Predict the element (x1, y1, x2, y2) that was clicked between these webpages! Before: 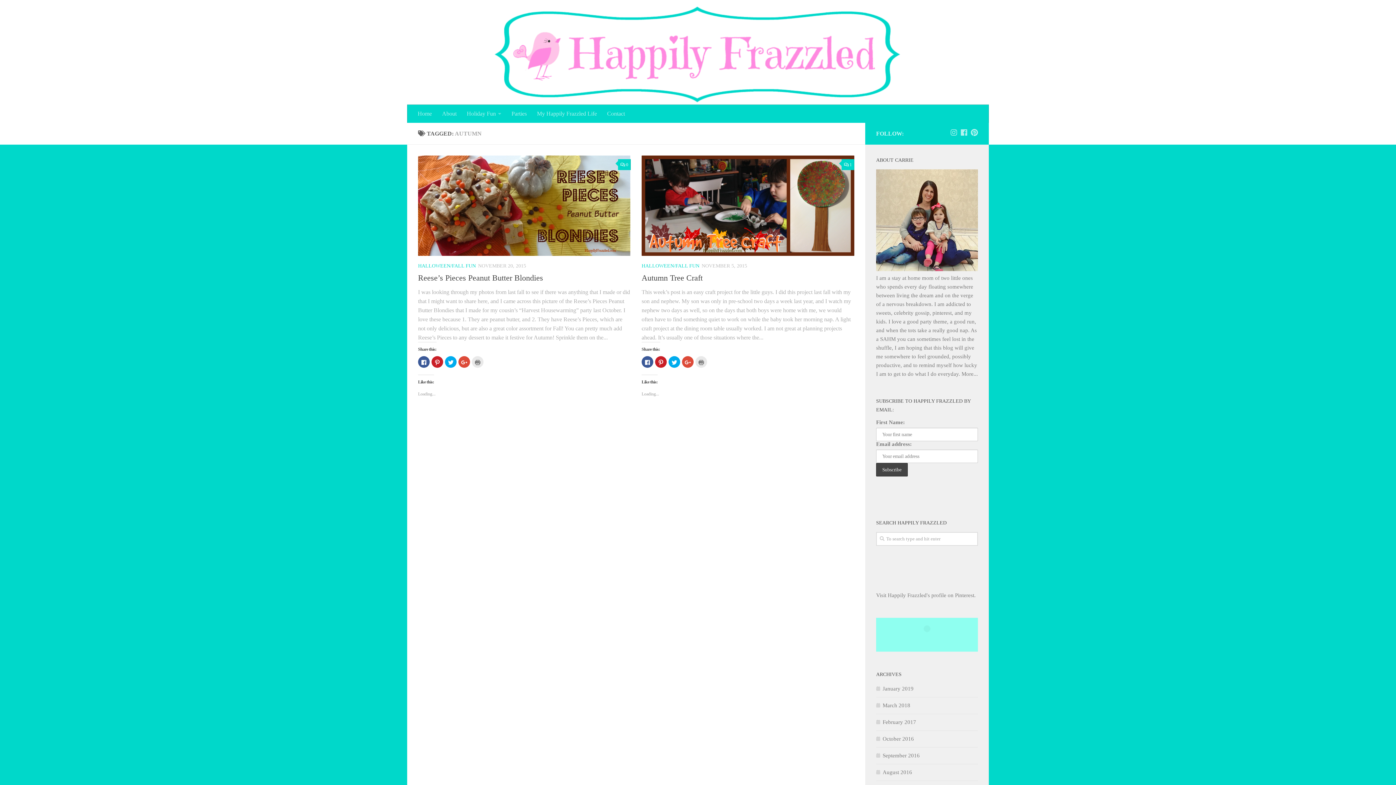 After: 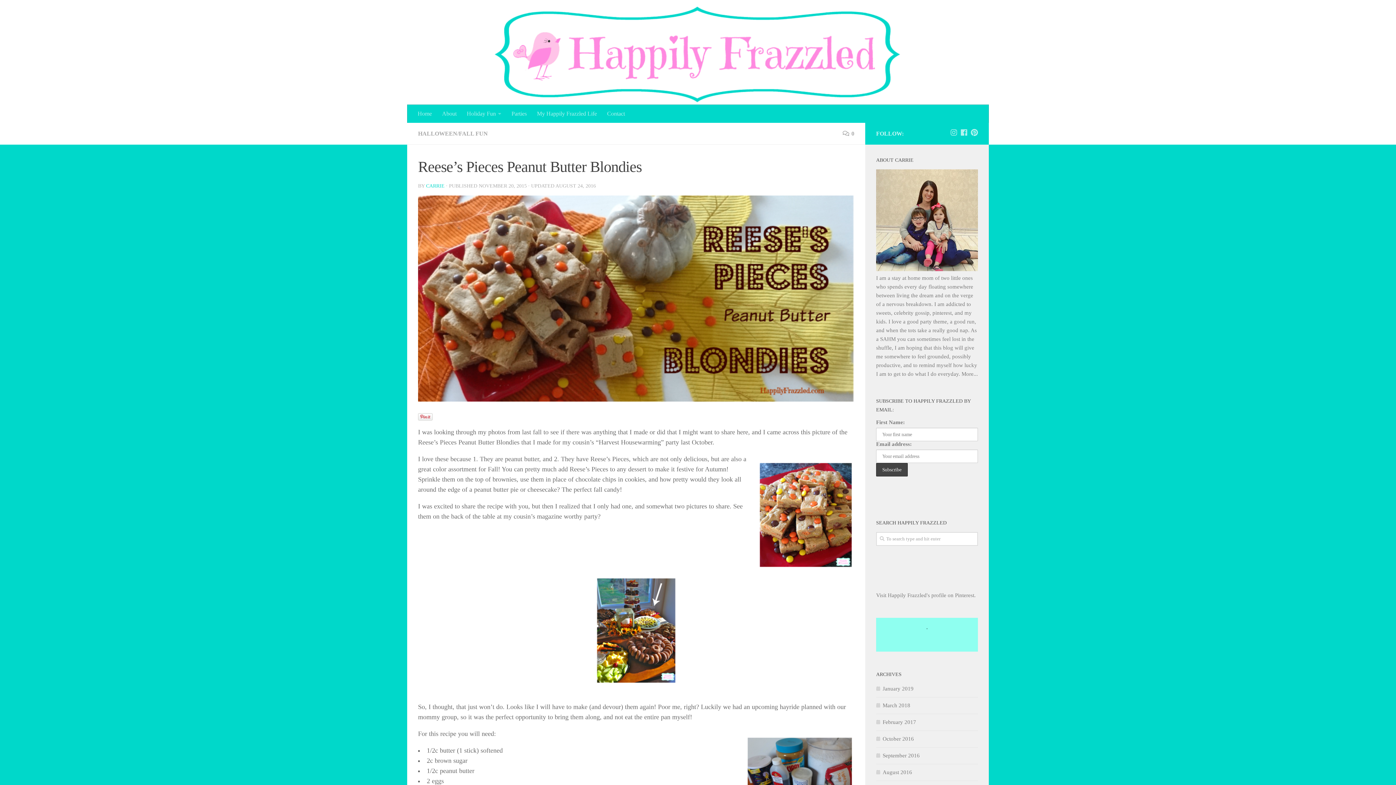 Action: bbox: (418, 155, 630, 256)